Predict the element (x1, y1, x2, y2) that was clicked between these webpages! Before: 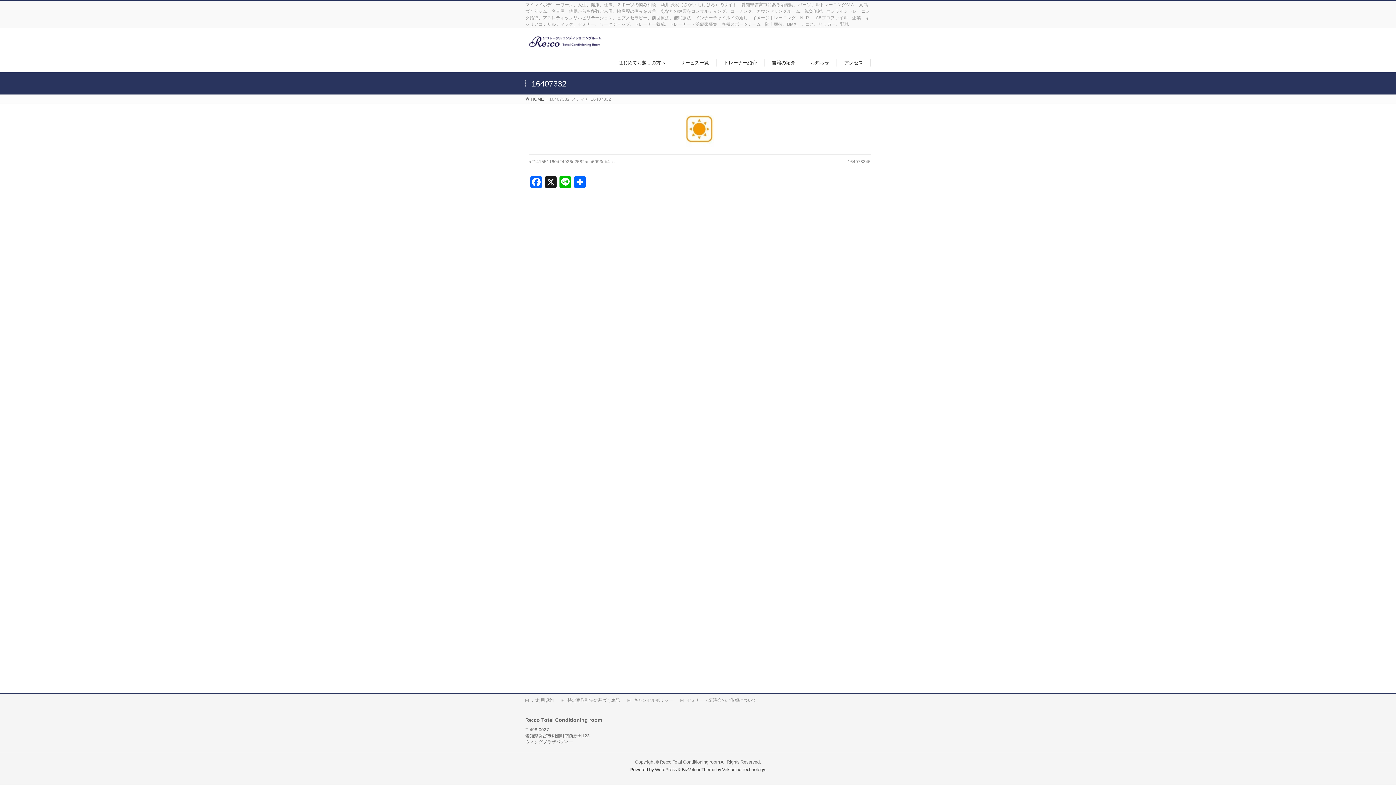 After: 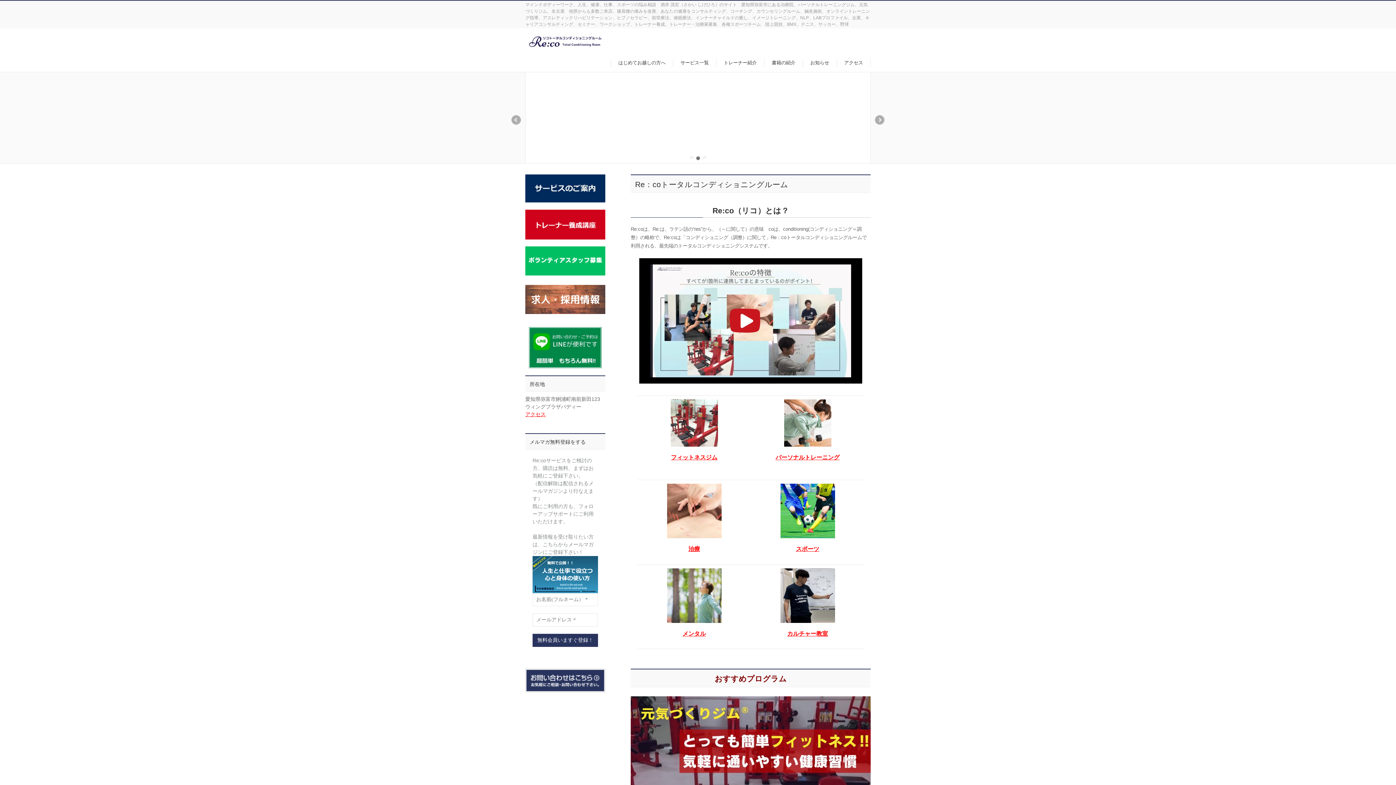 Action: bbox: (525, 96, 544, 101) label: HOME